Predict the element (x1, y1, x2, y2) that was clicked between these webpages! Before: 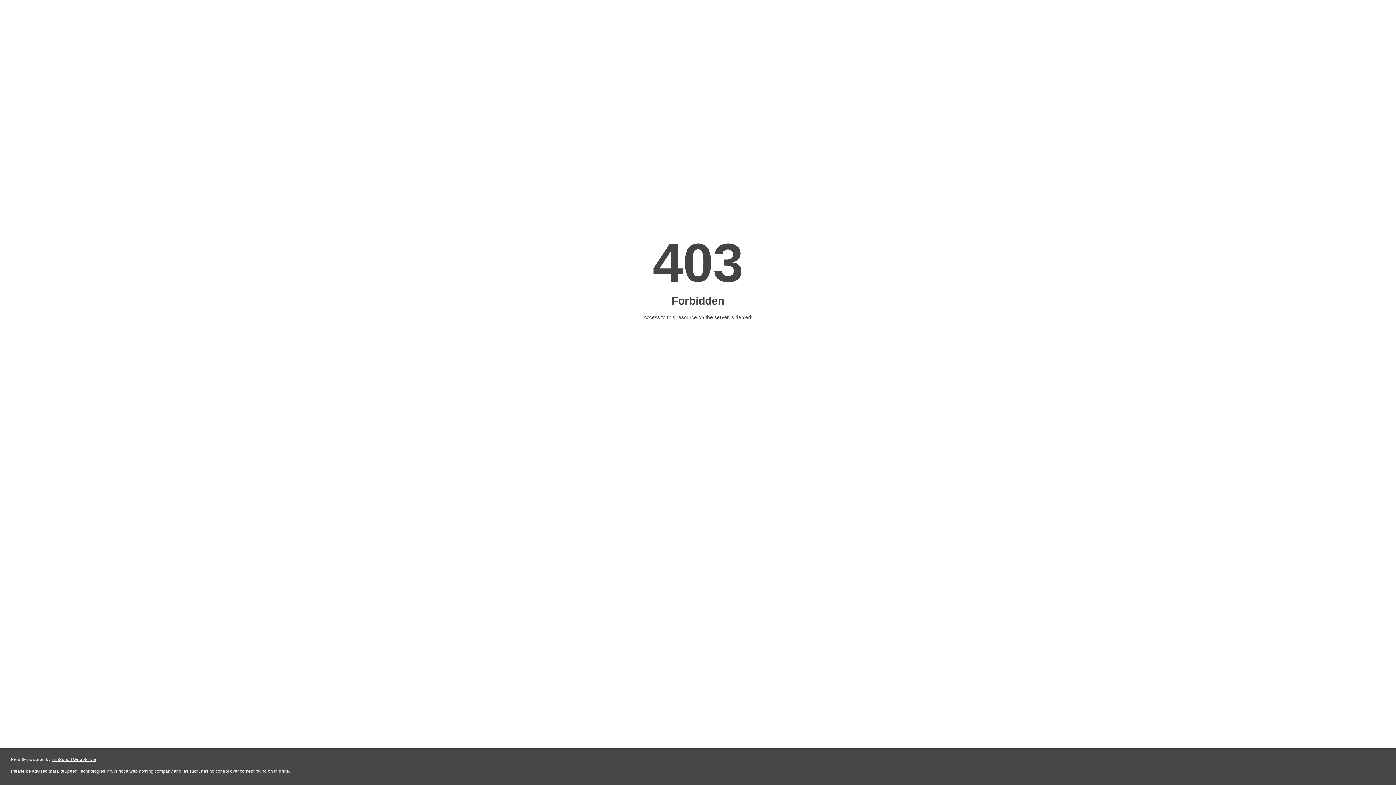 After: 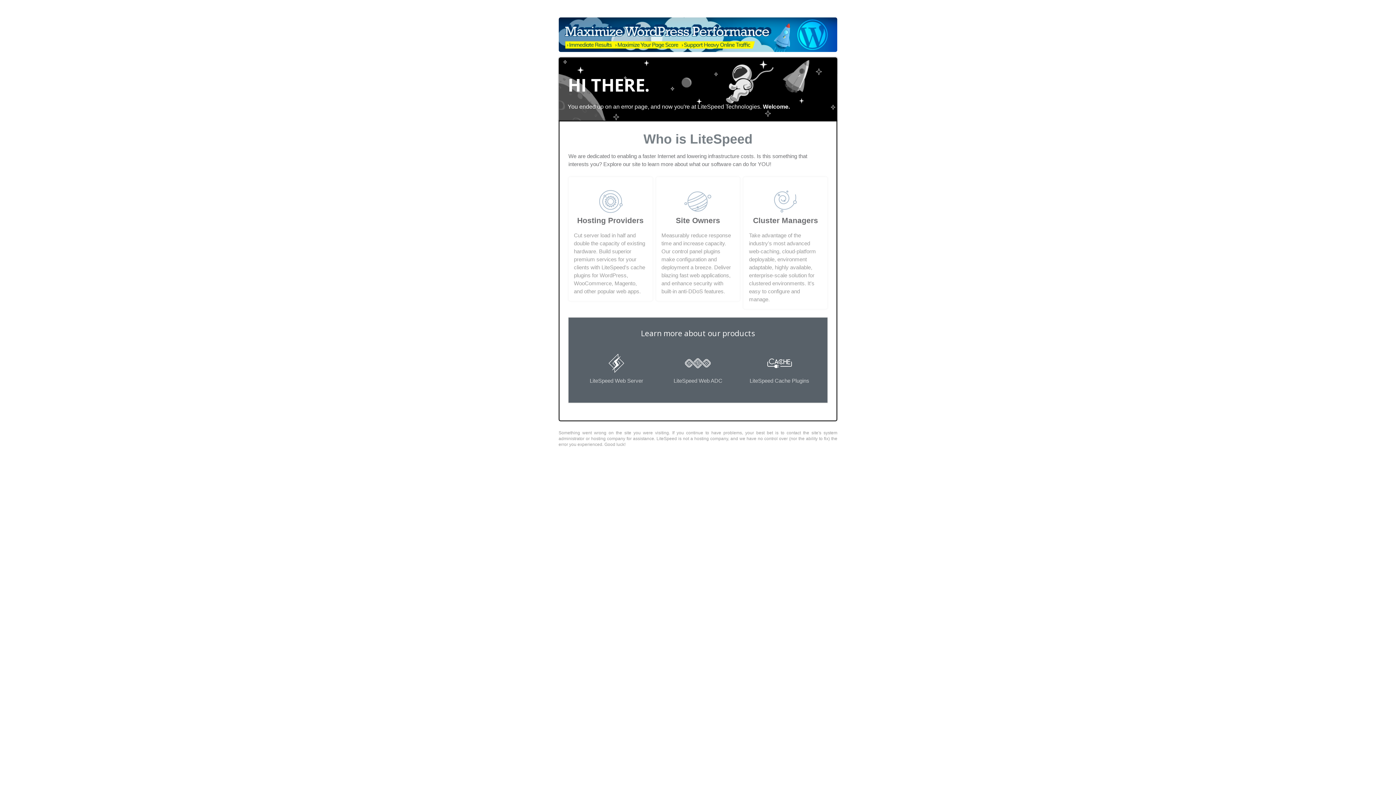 Action: bbox: (51, 757, 96, 762) label: LiteSpeed Web Server